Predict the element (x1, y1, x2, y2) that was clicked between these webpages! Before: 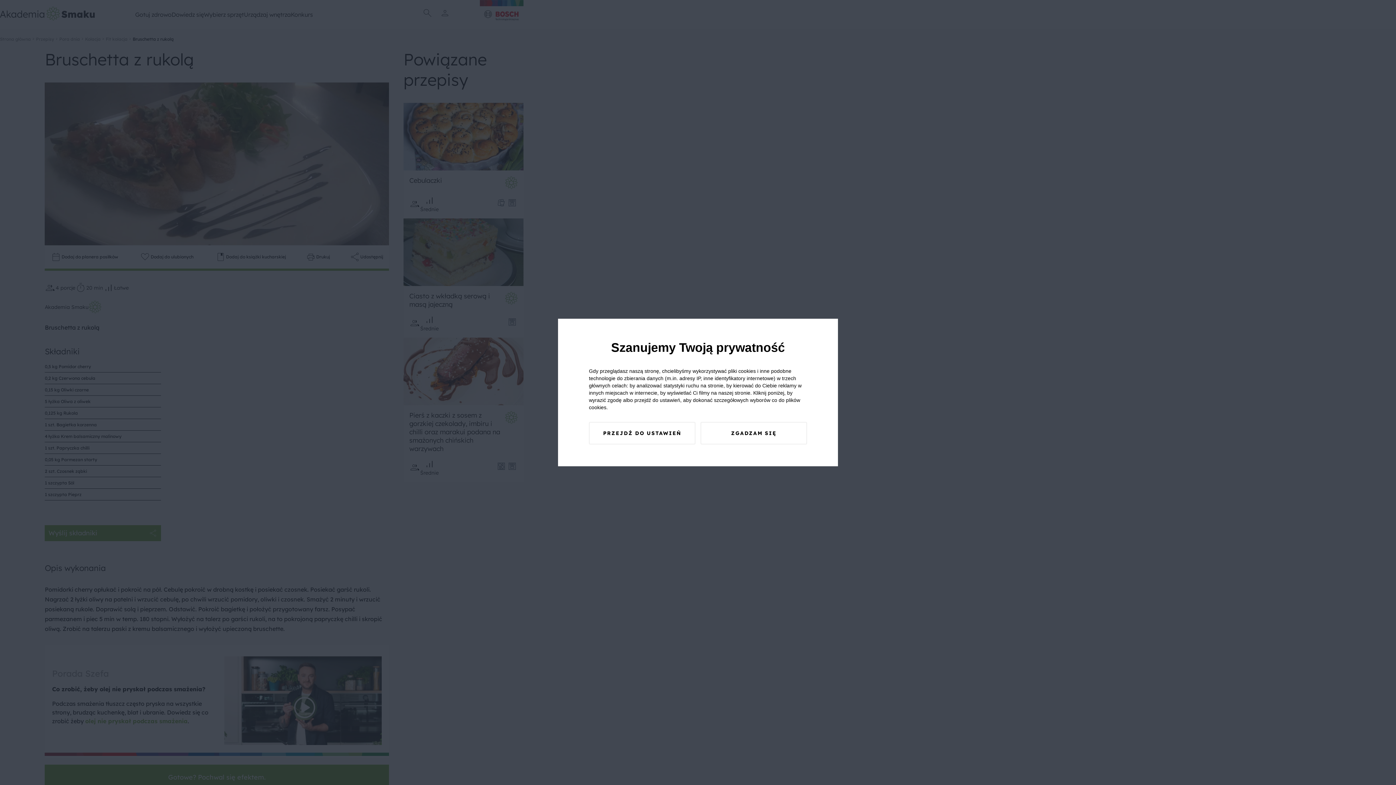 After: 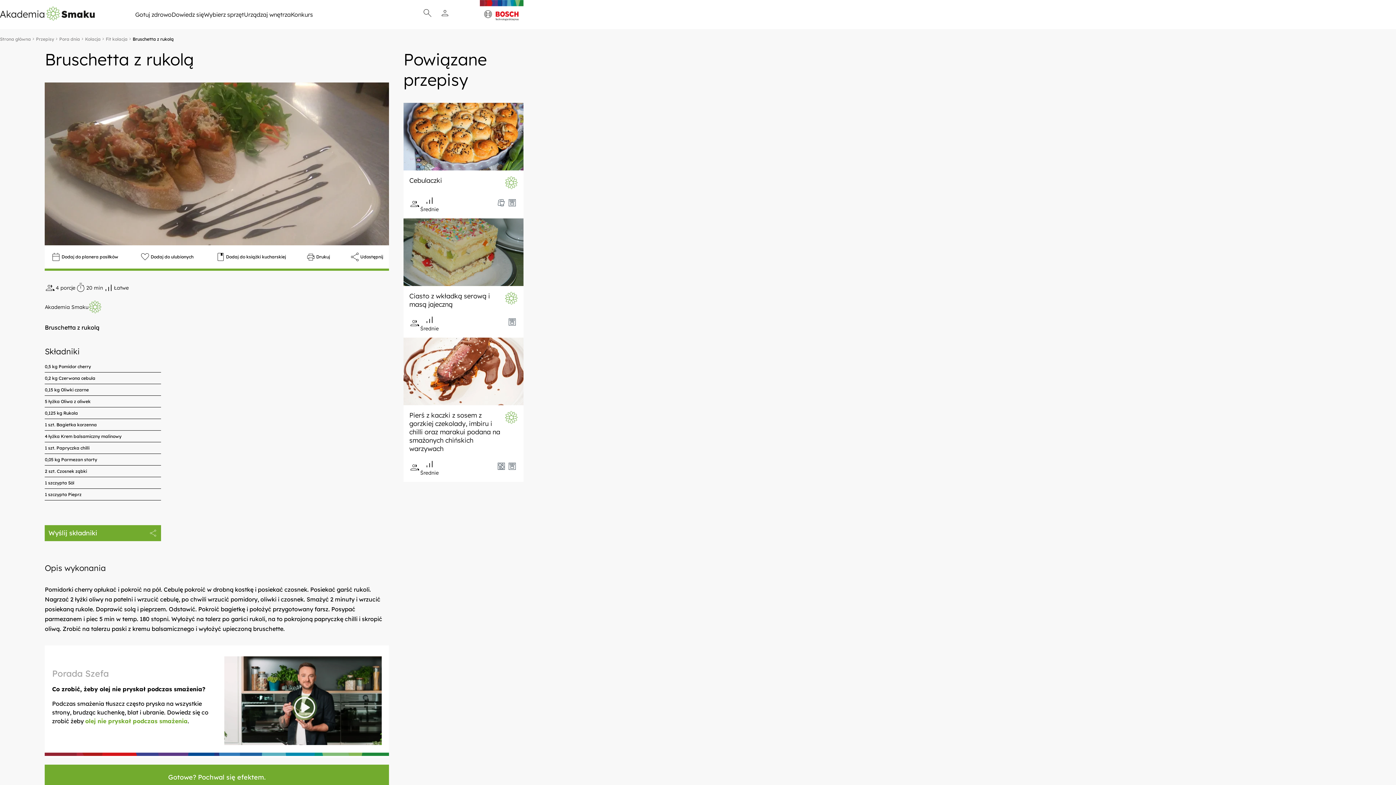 Action: label: ZGADZAM SIĘ bbox: (700, 422, 807, 444)